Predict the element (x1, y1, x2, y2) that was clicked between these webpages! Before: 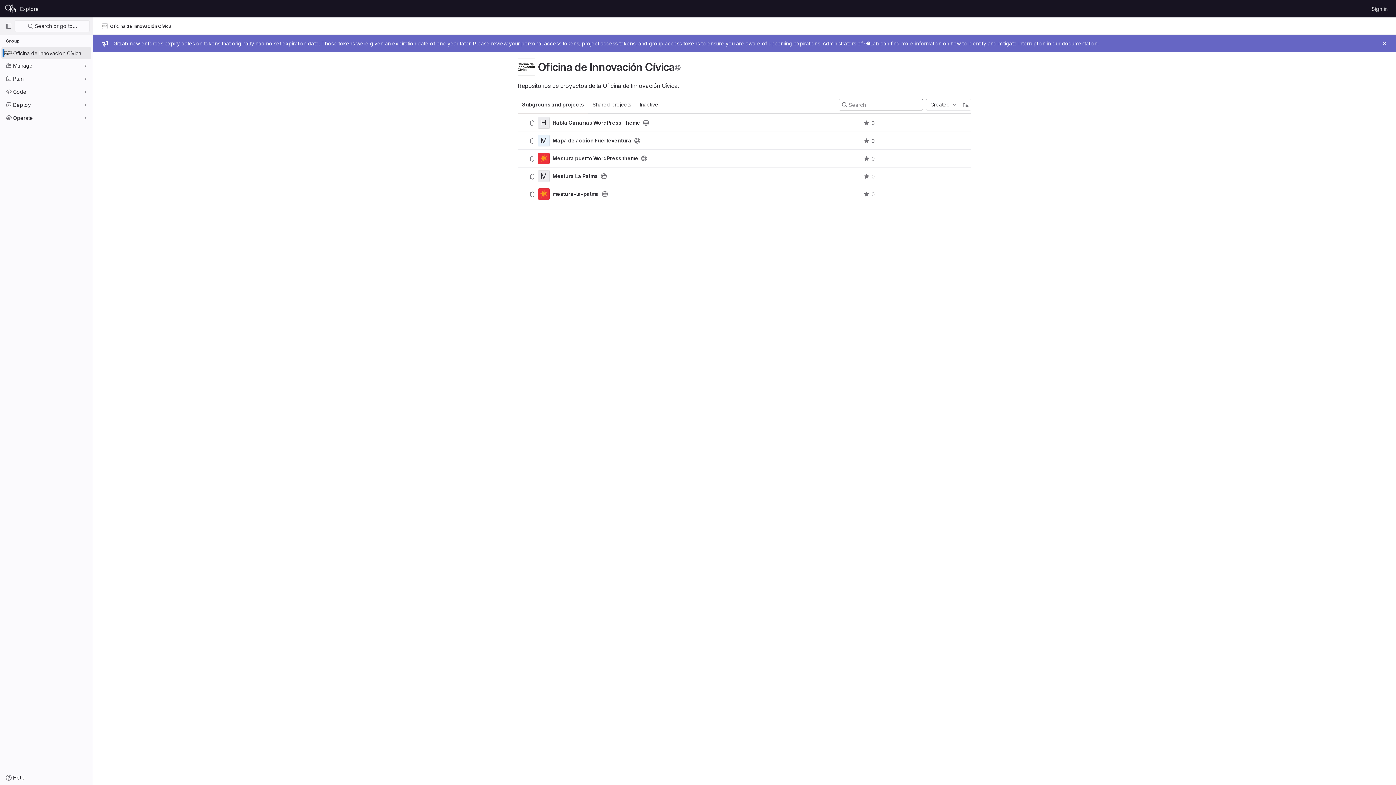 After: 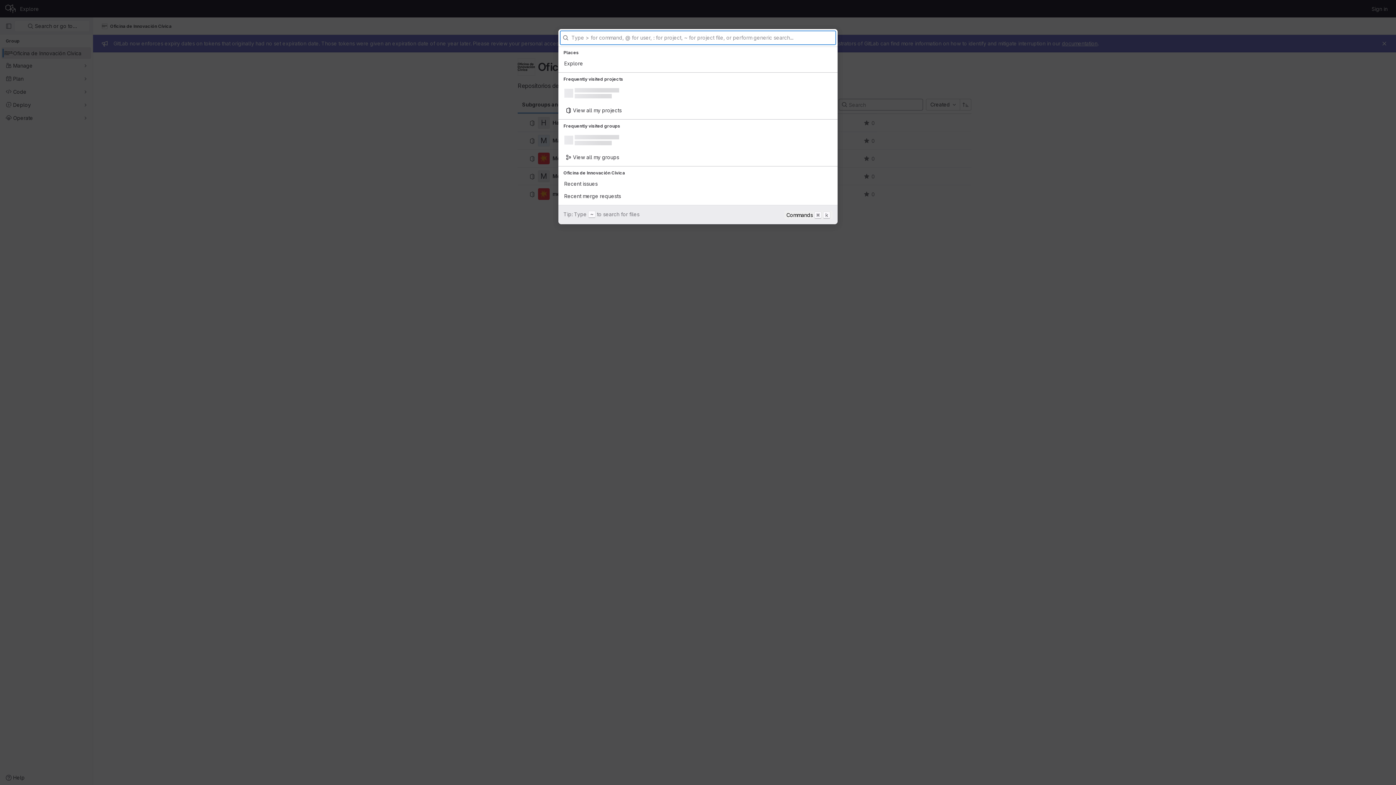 Action: bbox: (14, 20, 89, 32) label:  Search or go to…